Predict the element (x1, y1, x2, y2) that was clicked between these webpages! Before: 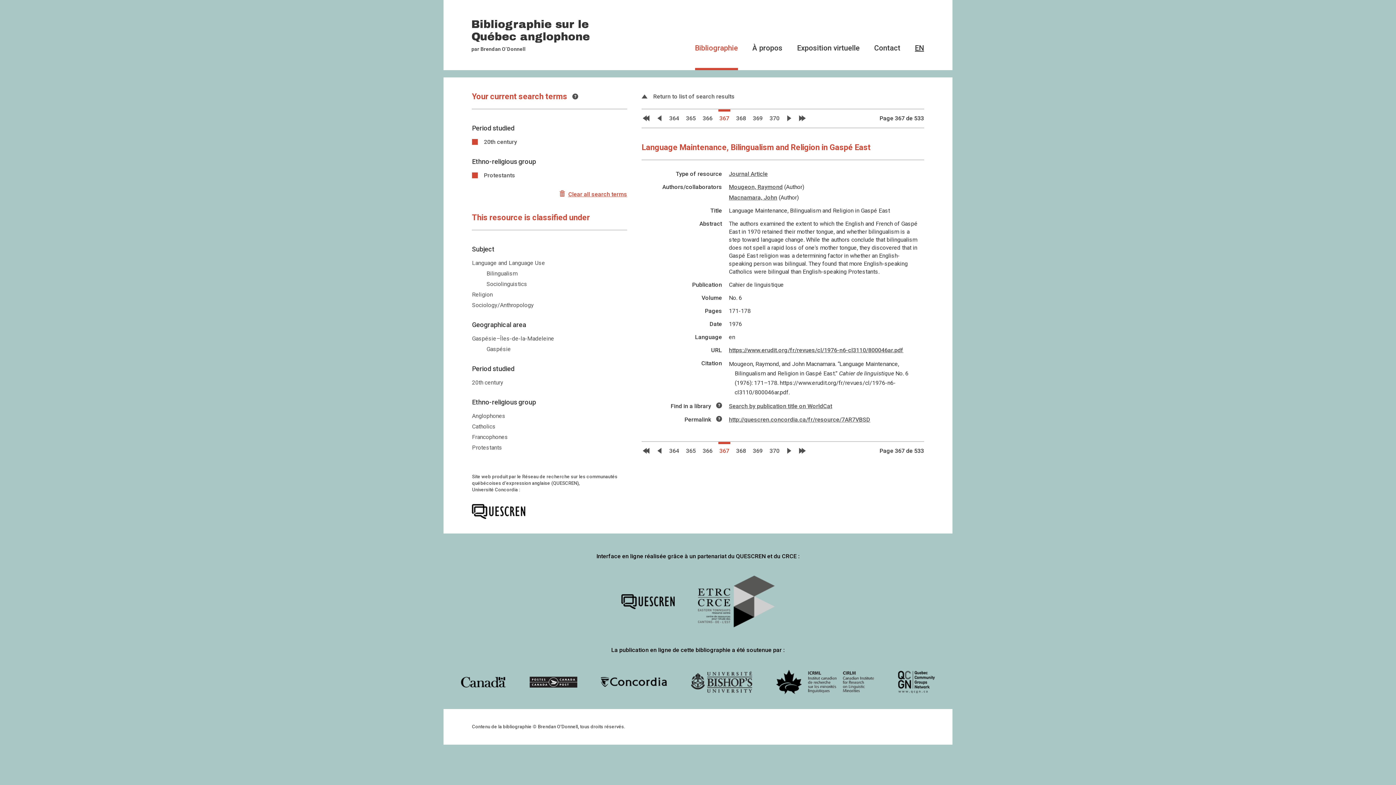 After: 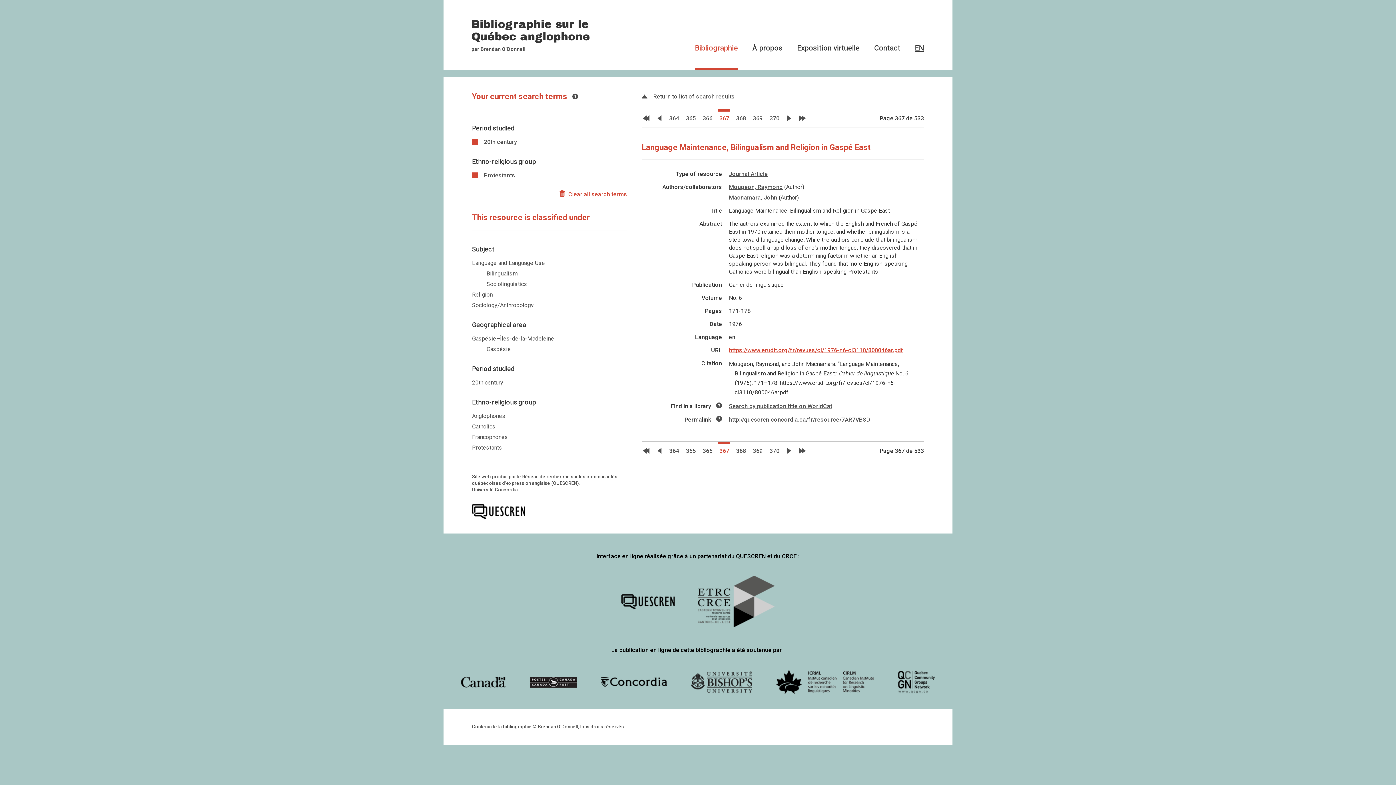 Action: bbox: (729, 346, 903, 353) label: https://www.erudit.org/fr/revues/cl/1976-n6-cl3110/800046ar.pdf